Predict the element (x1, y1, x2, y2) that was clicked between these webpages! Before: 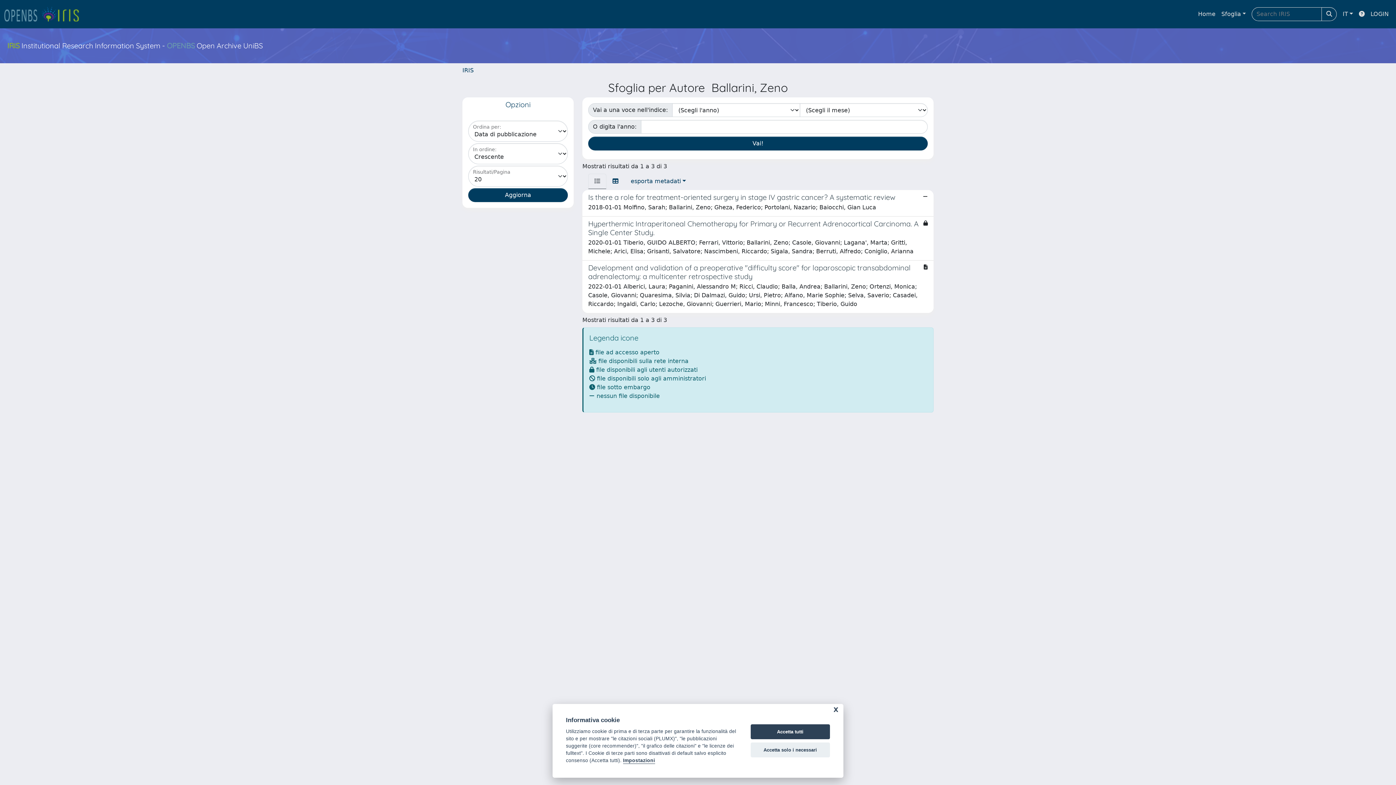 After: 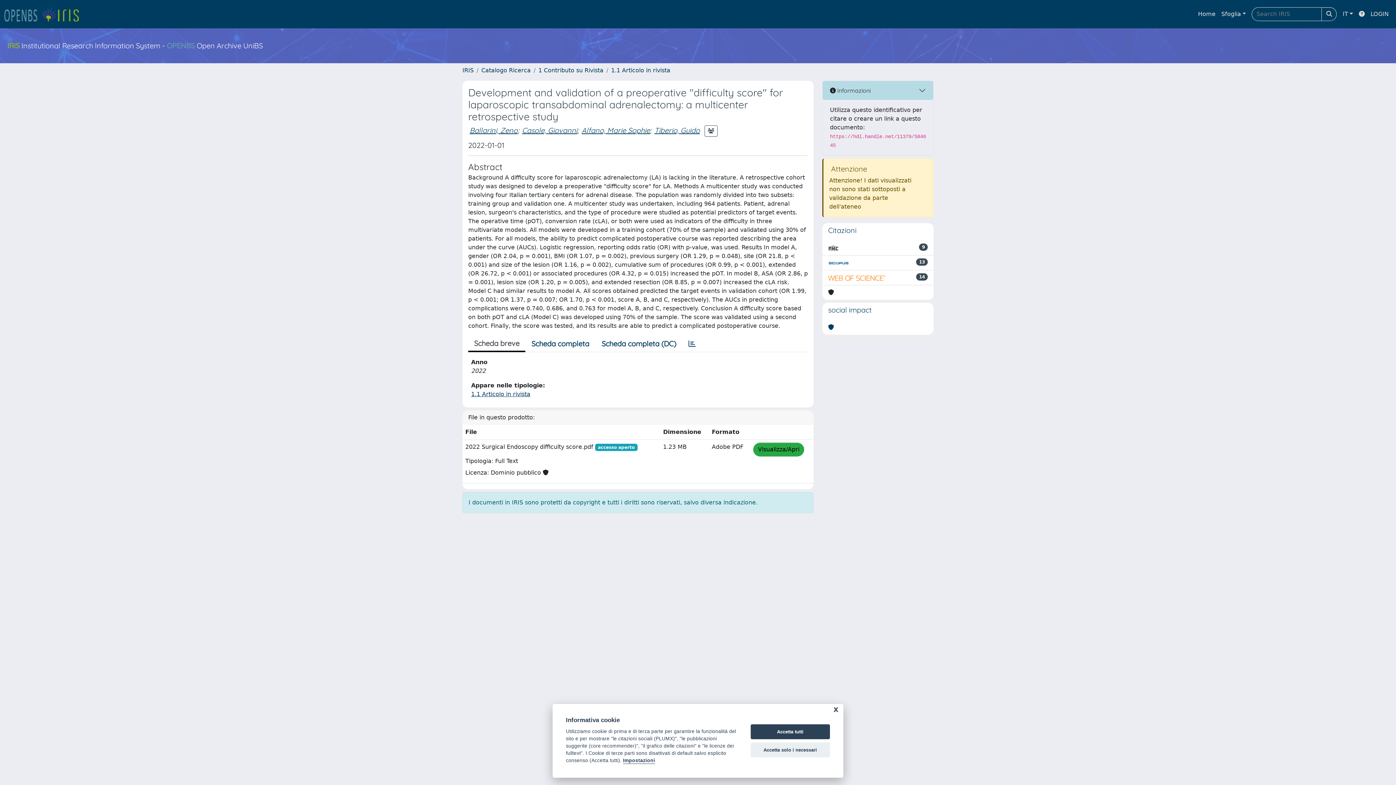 Action: label: Development and validation of a preoperative "difficulty score" for laparoscopic transabdominal adrenalectomy: a multicenter retrospective study

2022-01-01 Alberici, Laura; Paganini, Alessandro M; Ricci, Claudio; Balla, Andrea; Ballarini, Zeno; Ortenzi, Monica; Casole, Giovanni; Quaresima, Silvia; Di Dalmazi, Guido; Ursi, Pietro; Alfano, Marie Sophie; Selva, Saverio; Casadei, Riccardo; Ingaldi, Carlo; Lezoche, Giovanni; Guerrieri, Mario; Minni, Francesco; Tiberio, Guido bbox: (582, 260, 933, 313)